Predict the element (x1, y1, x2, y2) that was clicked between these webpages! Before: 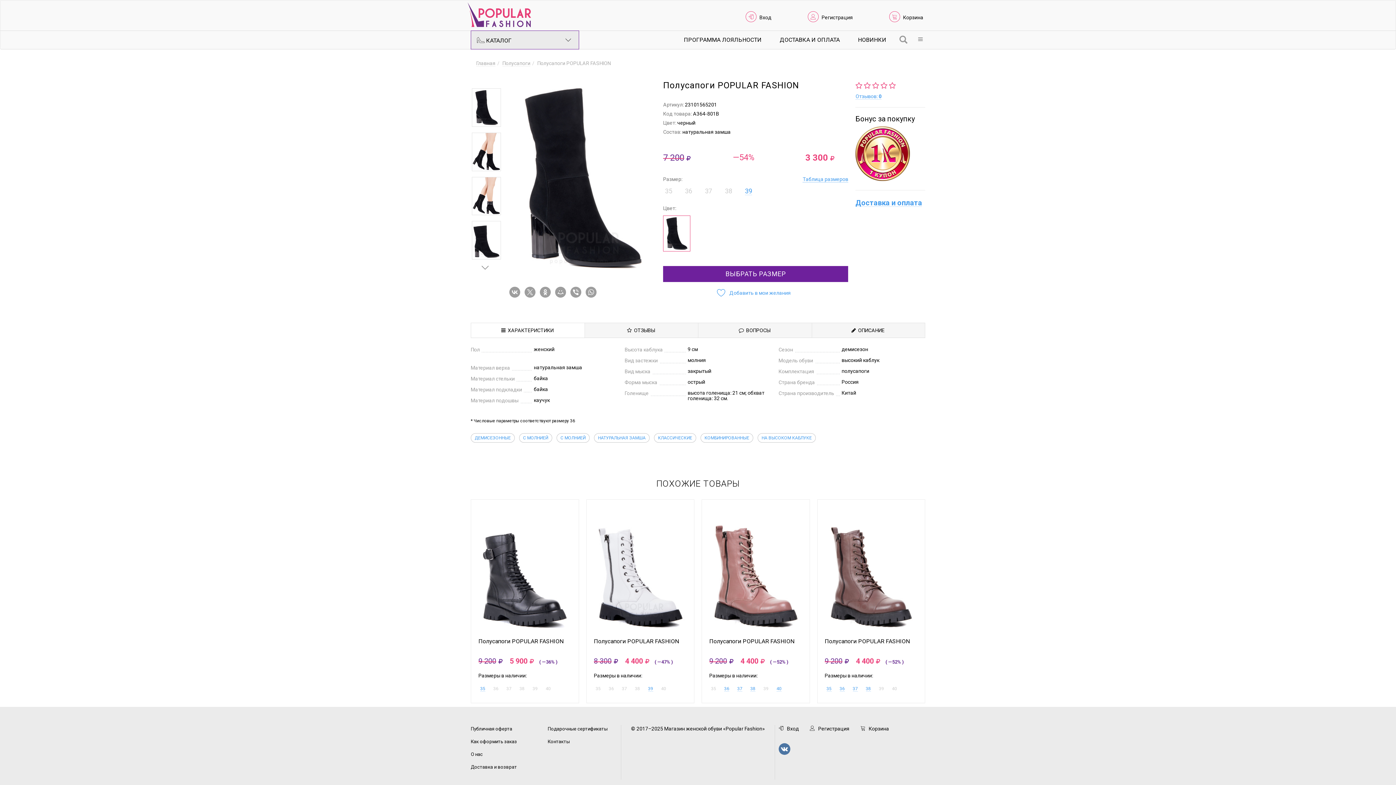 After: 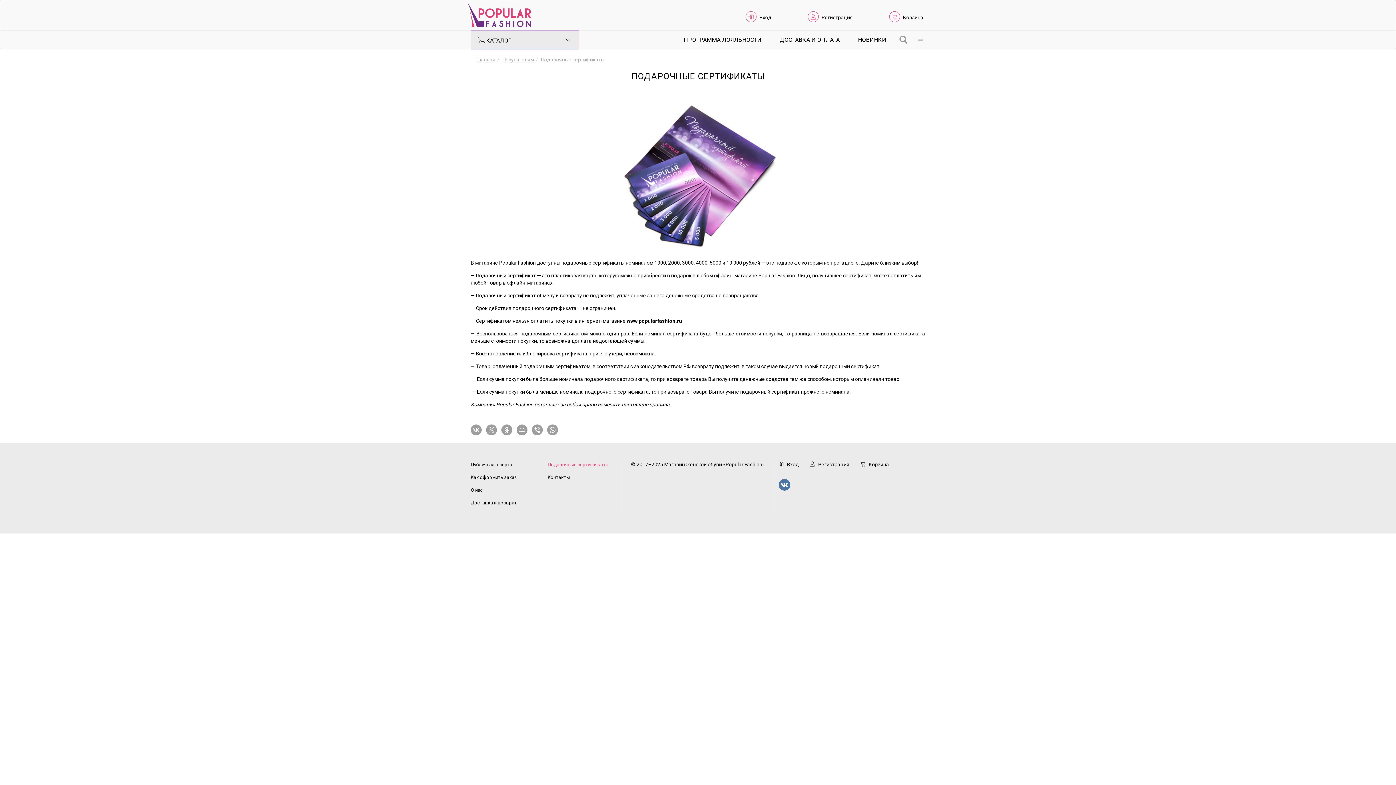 Action: label: Подарочные сертификаты bbox: (547, 726, 607, 731)